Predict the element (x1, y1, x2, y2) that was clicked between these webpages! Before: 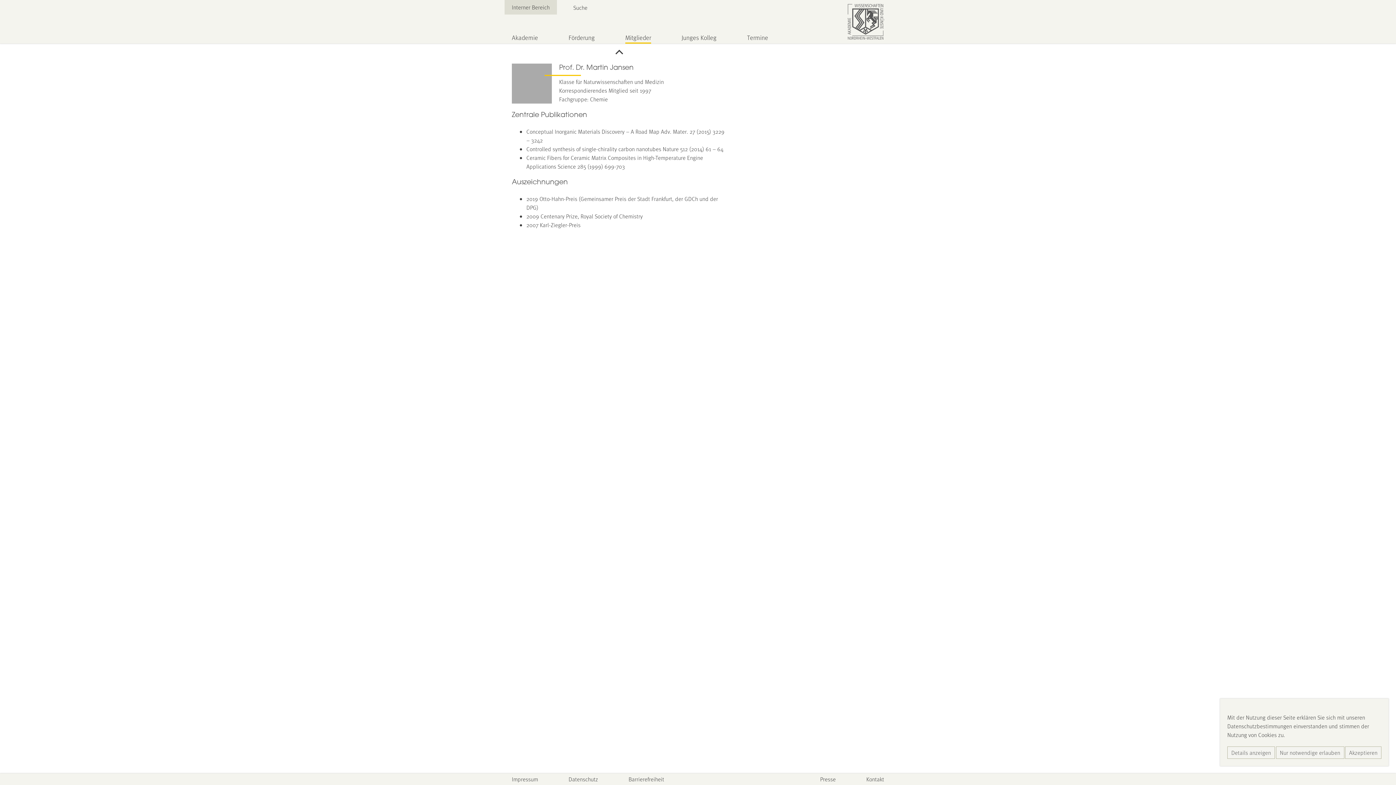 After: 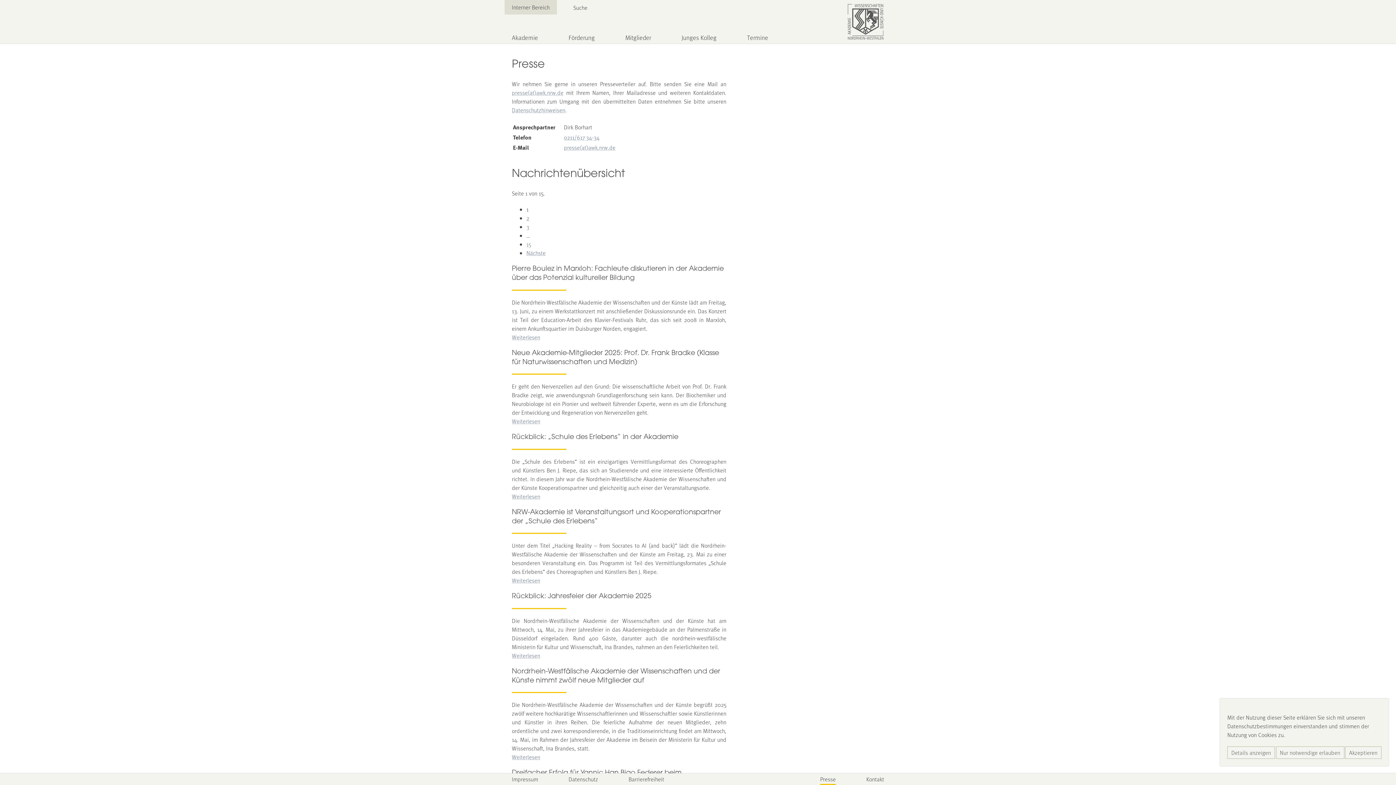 Action: label: Presse bbox: (820, 773, 836, 785)